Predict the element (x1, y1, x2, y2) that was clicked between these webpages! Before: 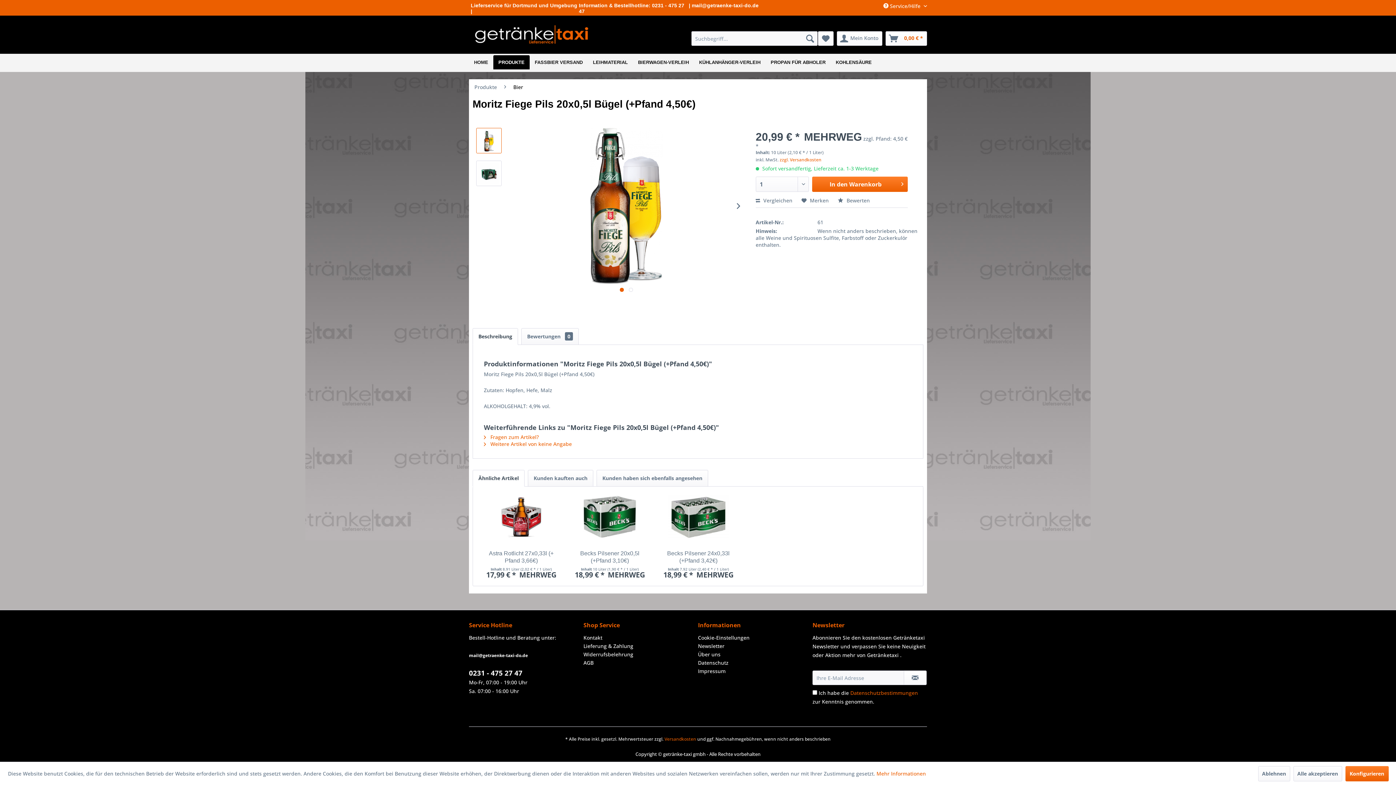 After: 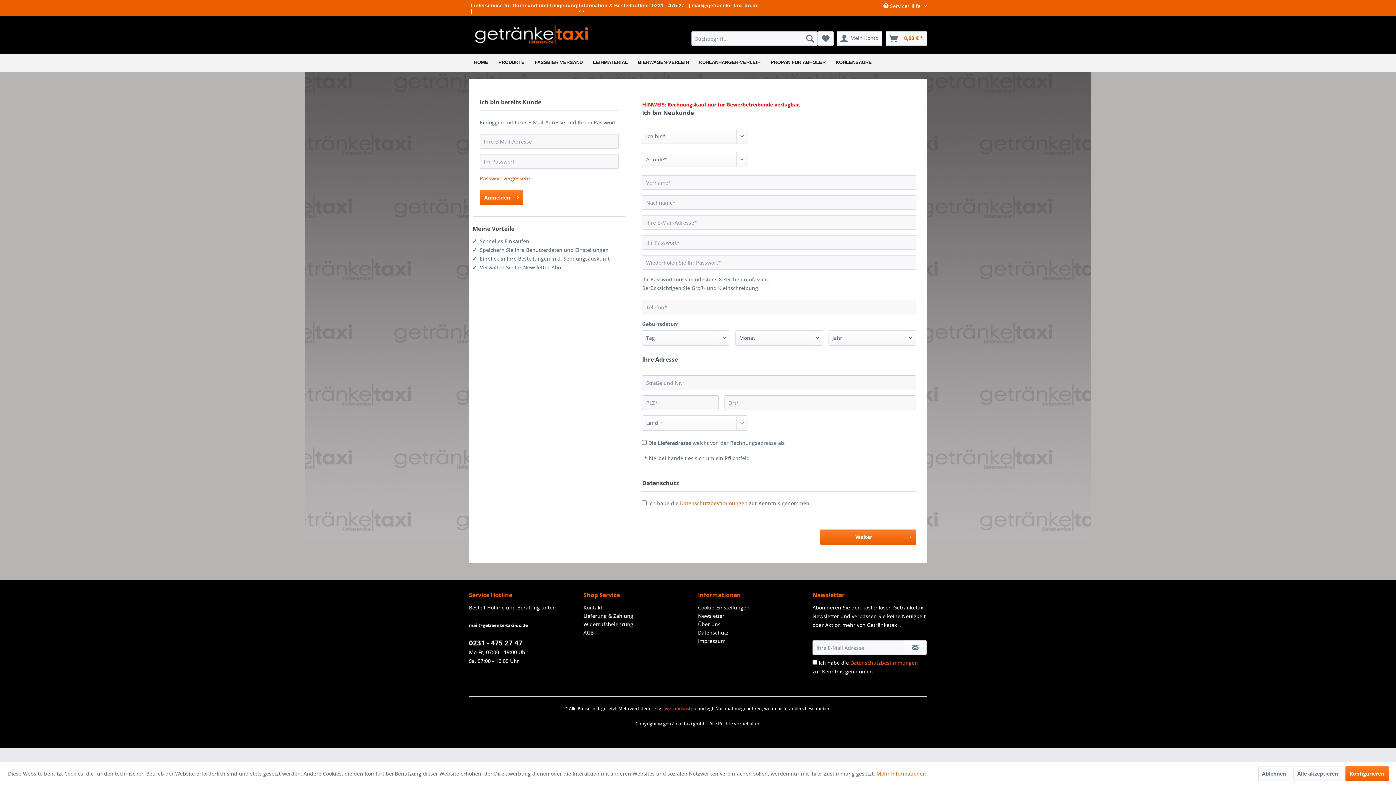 Action: label: Mein Konto bbox: (837, 31, 882, 45)